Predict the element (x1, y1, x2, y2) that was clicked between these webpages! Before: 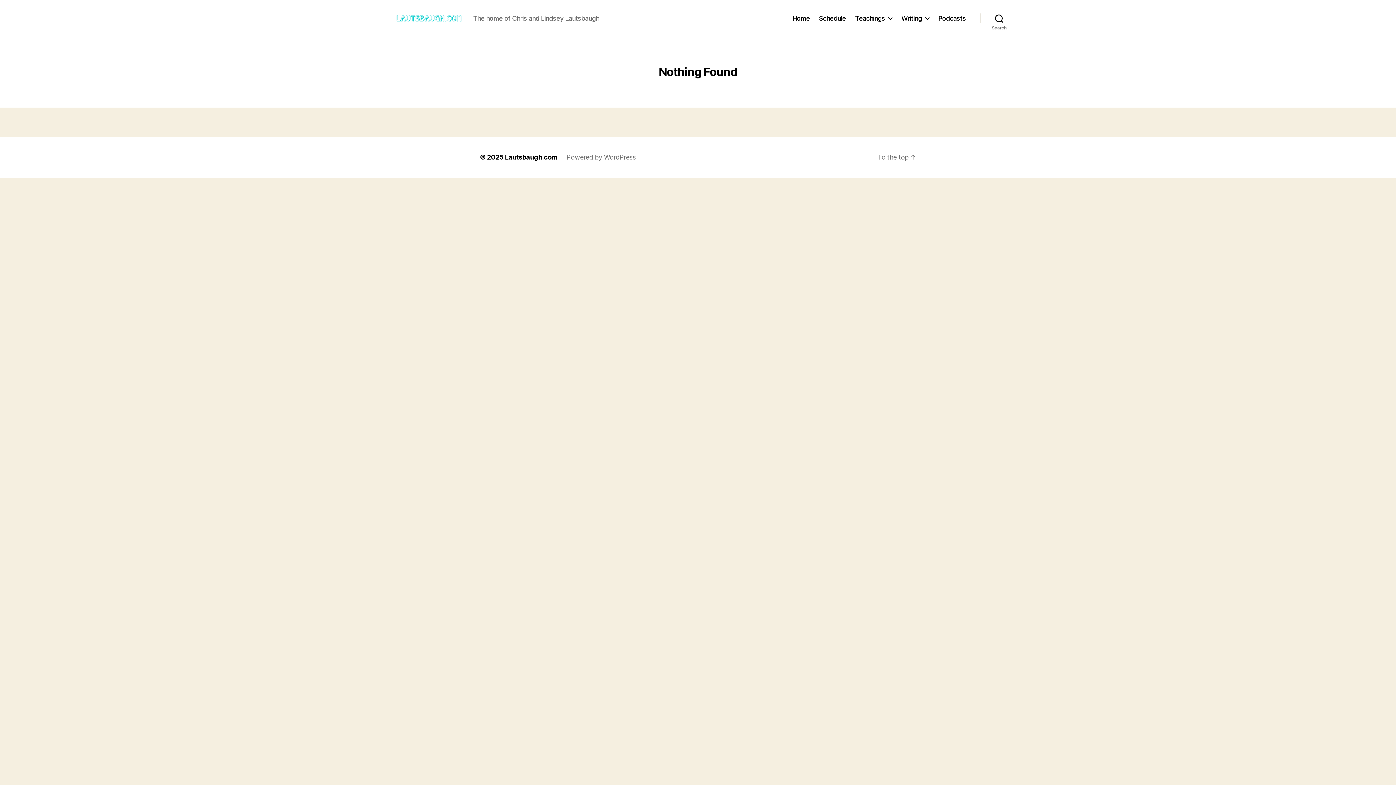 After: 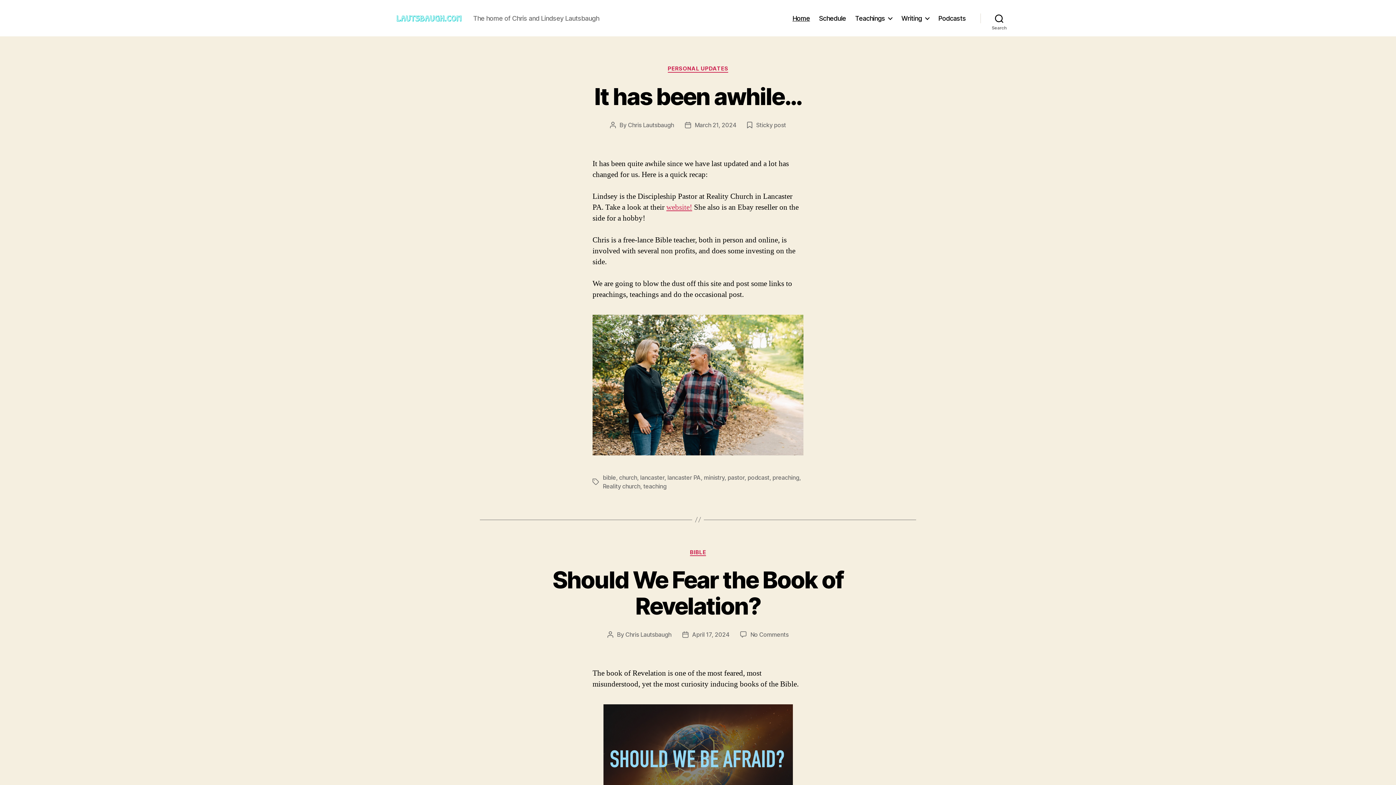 Action: label: Lautsbaugh.com bbox: (505, 153, 557, 161)